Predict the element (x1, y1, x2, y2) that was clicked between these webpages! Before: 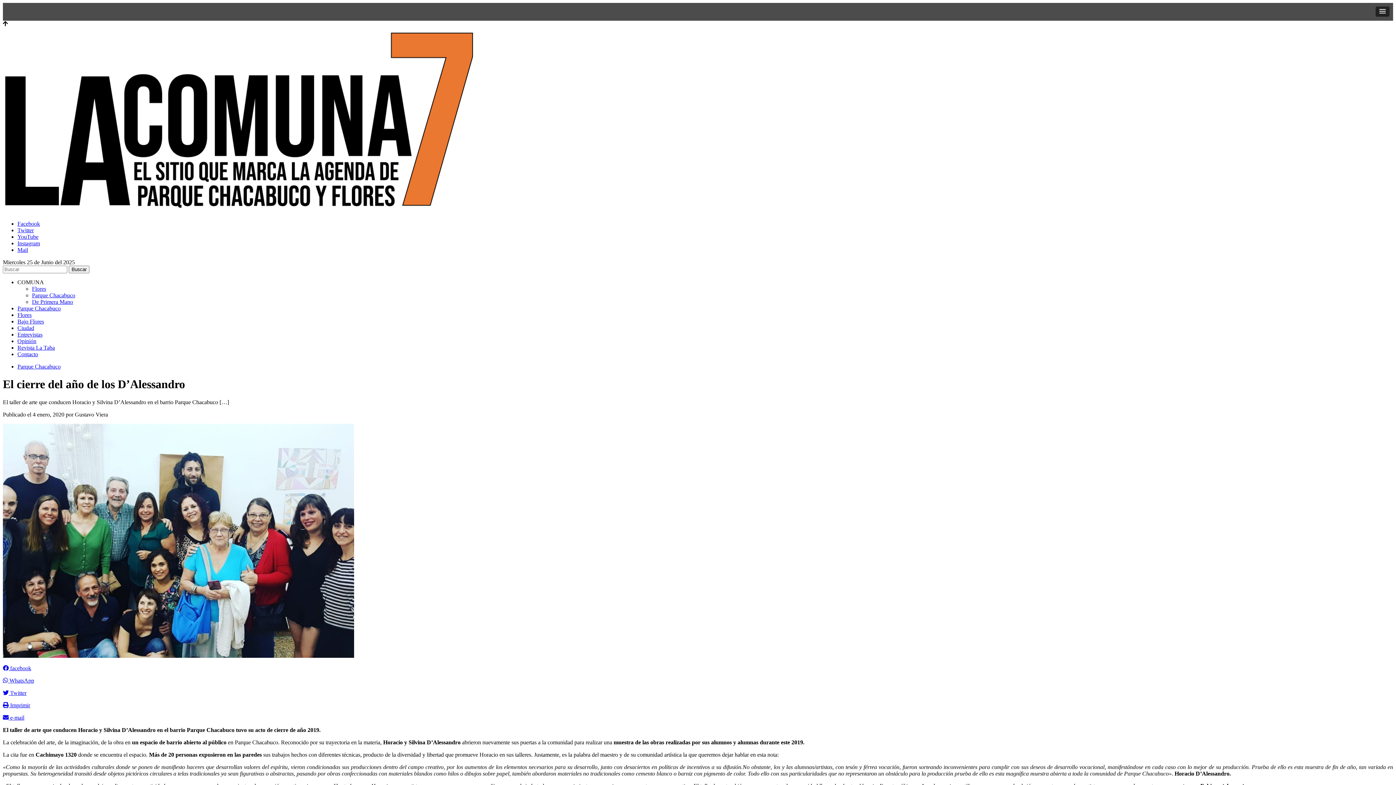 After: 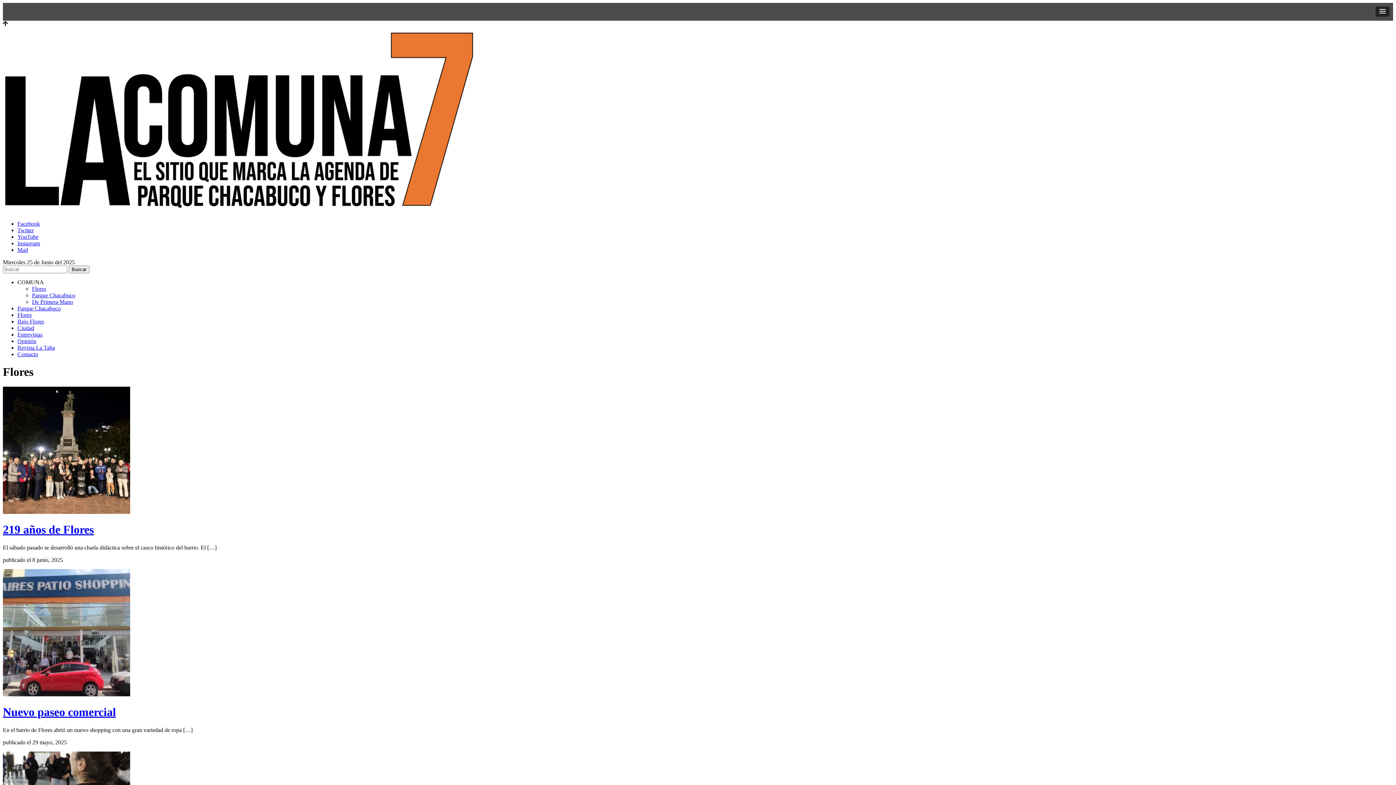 Action: label: Flores bbox: (17, 312, 31, 318)